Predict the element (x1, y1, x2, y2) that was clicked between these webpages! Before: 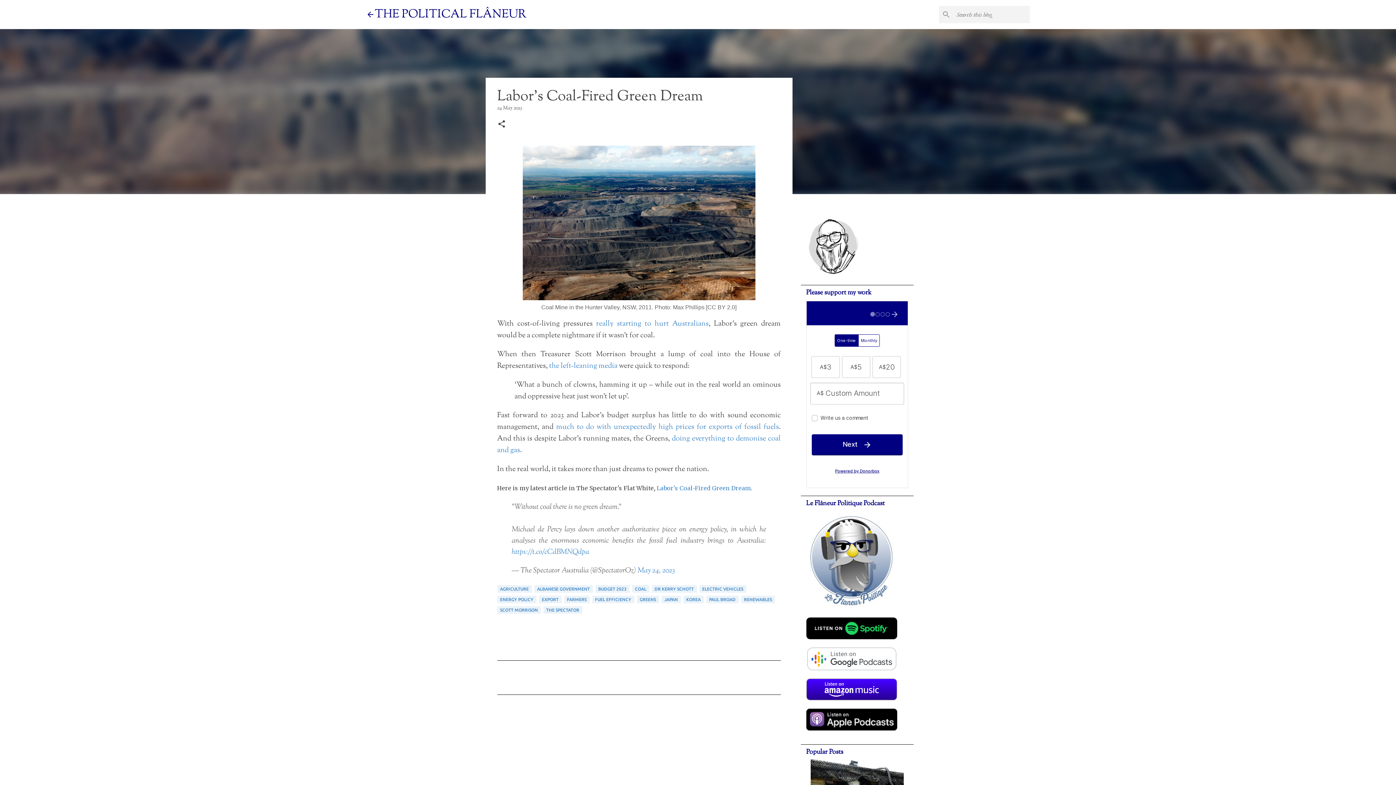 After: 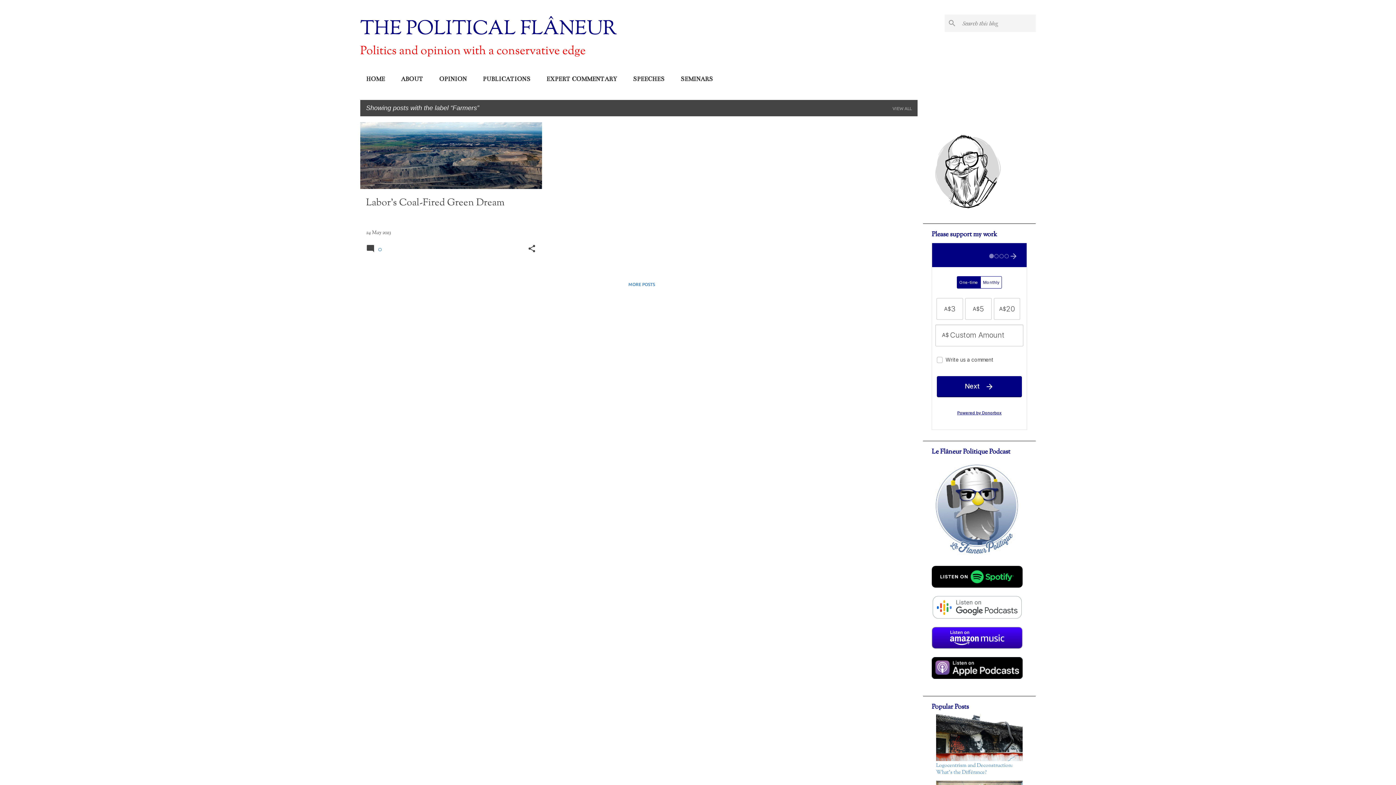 Action: label: FARMERS bbox: (564, 596, 589, 603)